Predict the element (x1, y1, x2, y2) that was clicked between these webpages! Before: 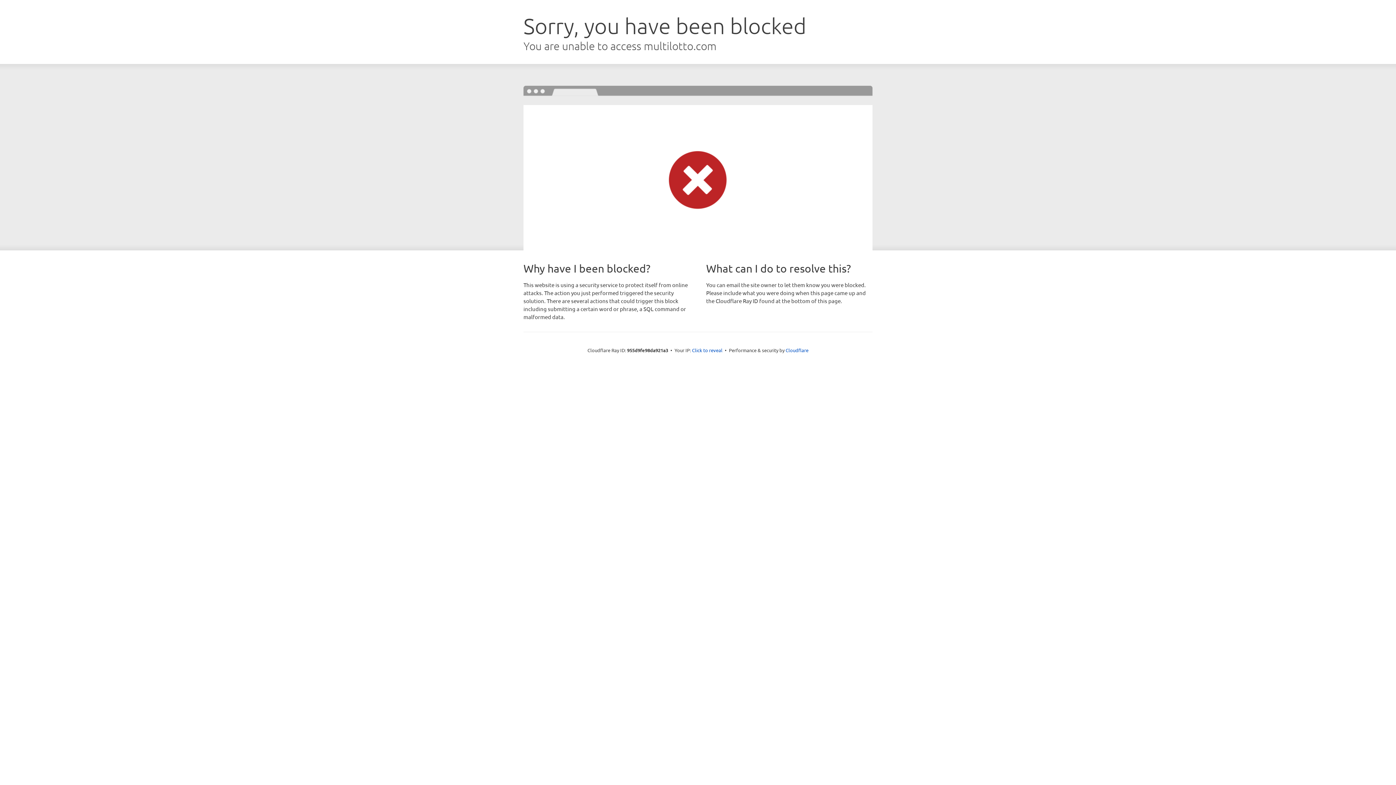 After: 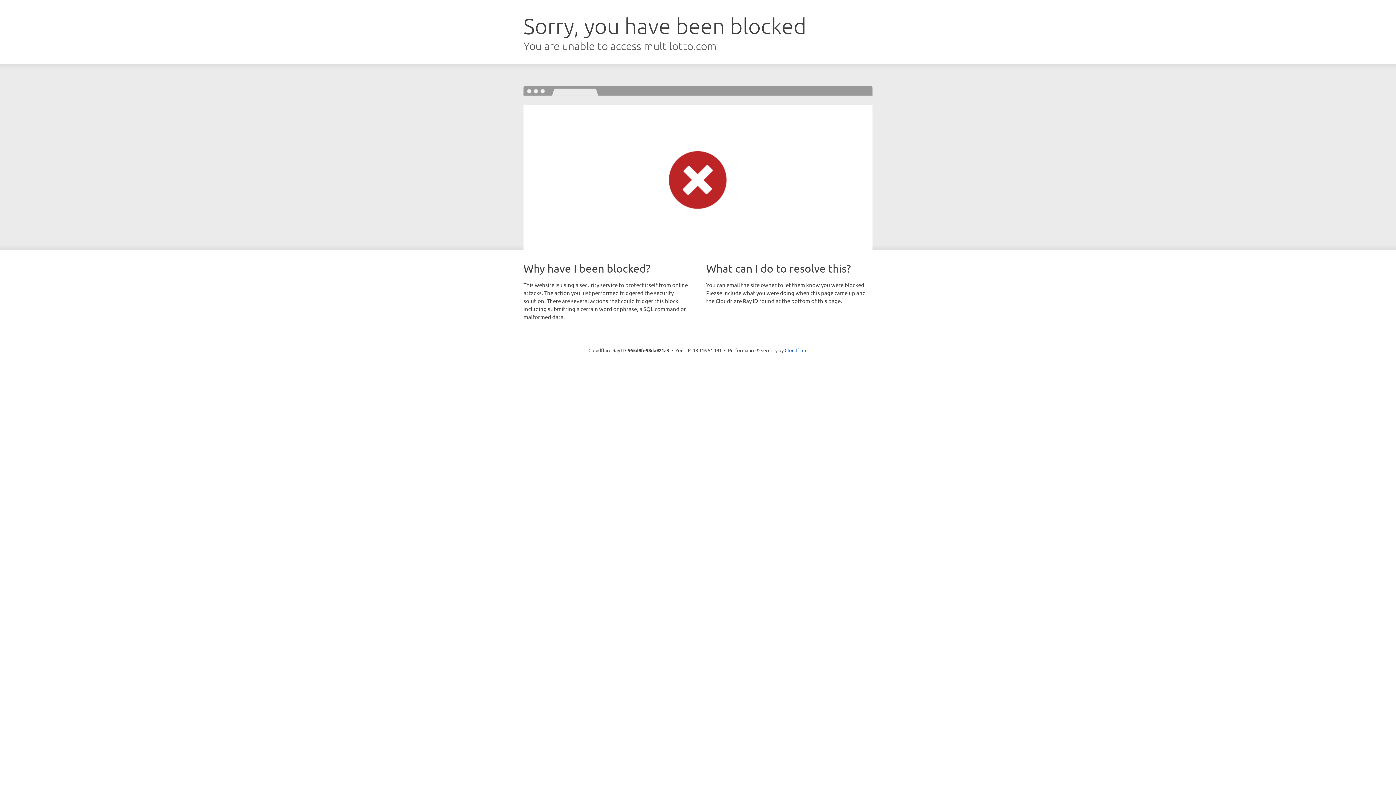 Action: bbox: (692, 346, 722, 353) label: Click to reveal